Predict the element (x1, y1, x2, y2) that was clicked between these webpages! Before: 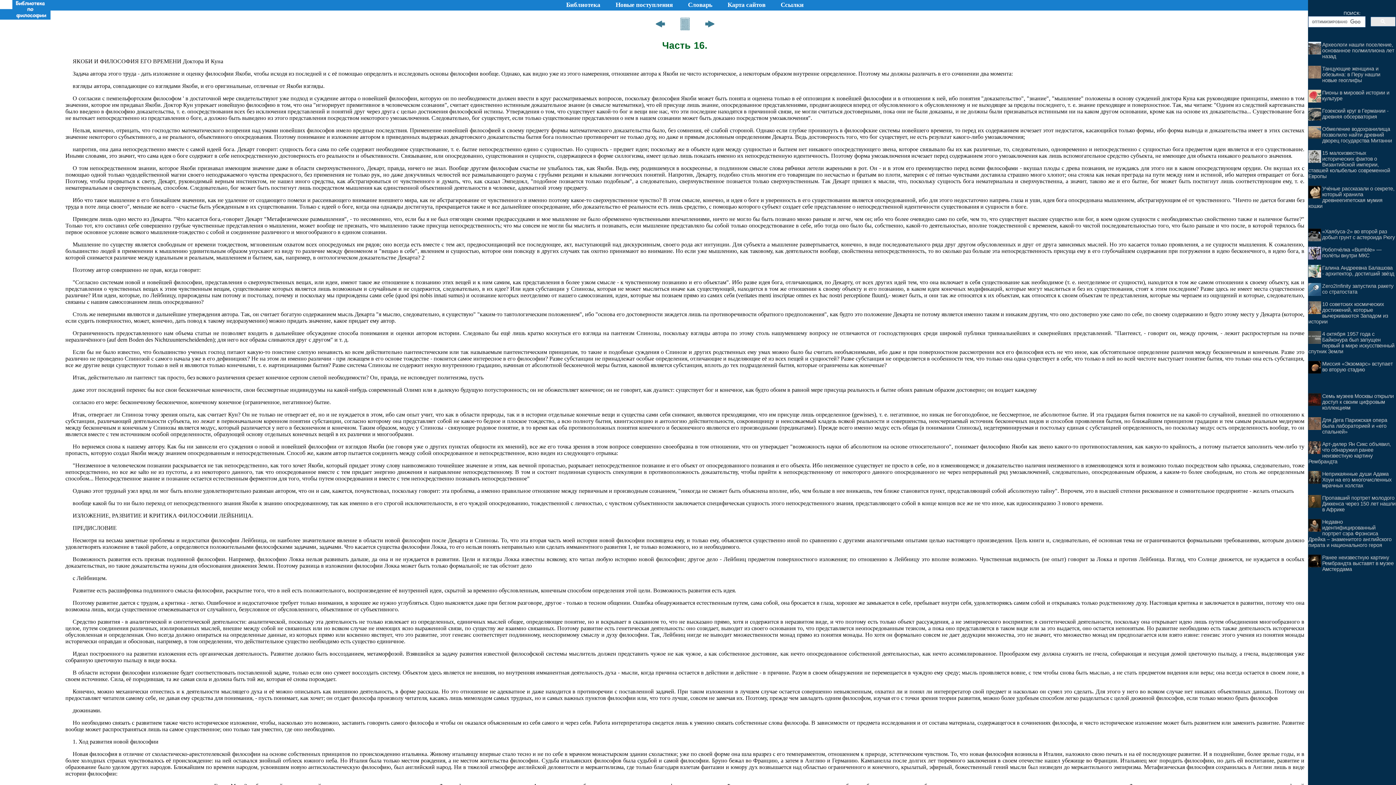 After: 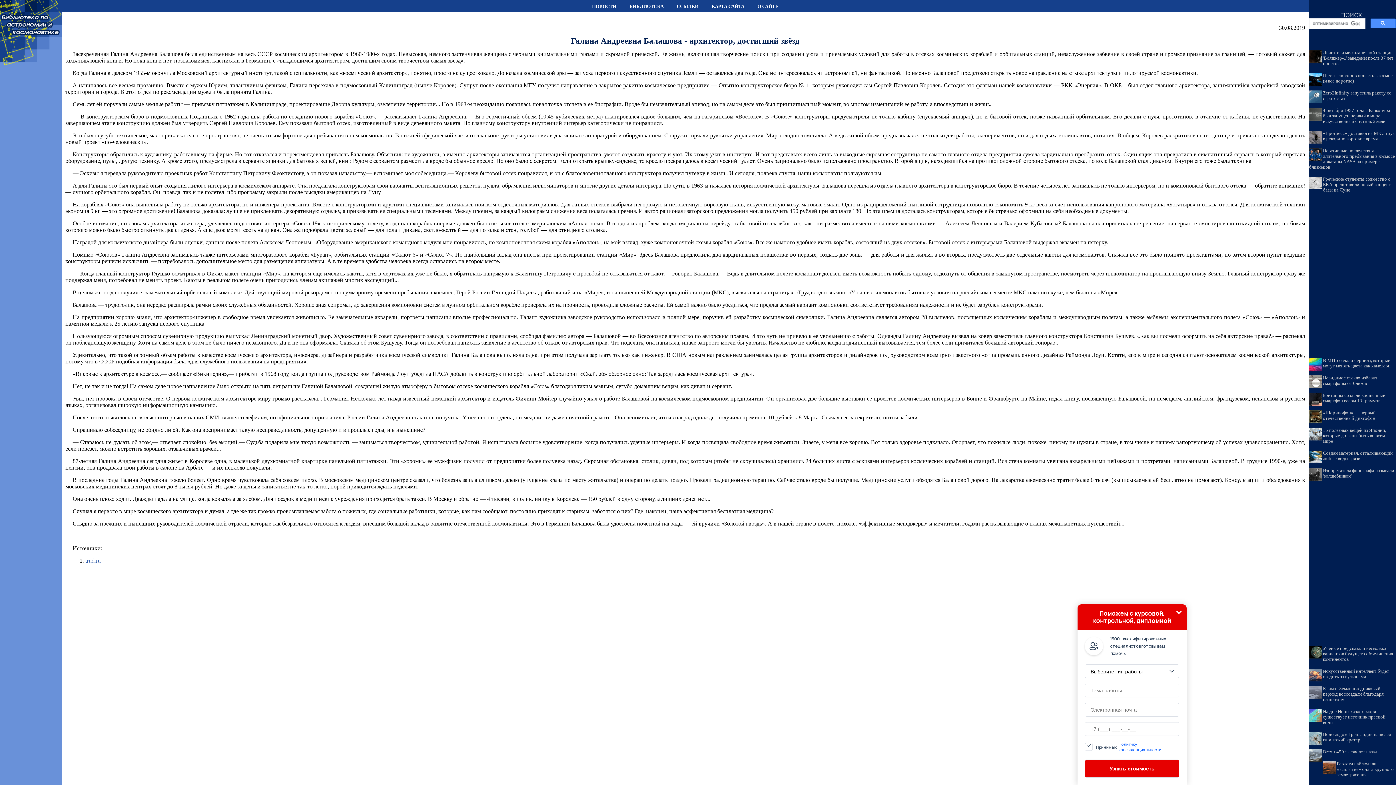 Action: label: Галина Андреевна Балашова - архитектор, достигший звёзд bbox: (1322, 265, 1394, 276)